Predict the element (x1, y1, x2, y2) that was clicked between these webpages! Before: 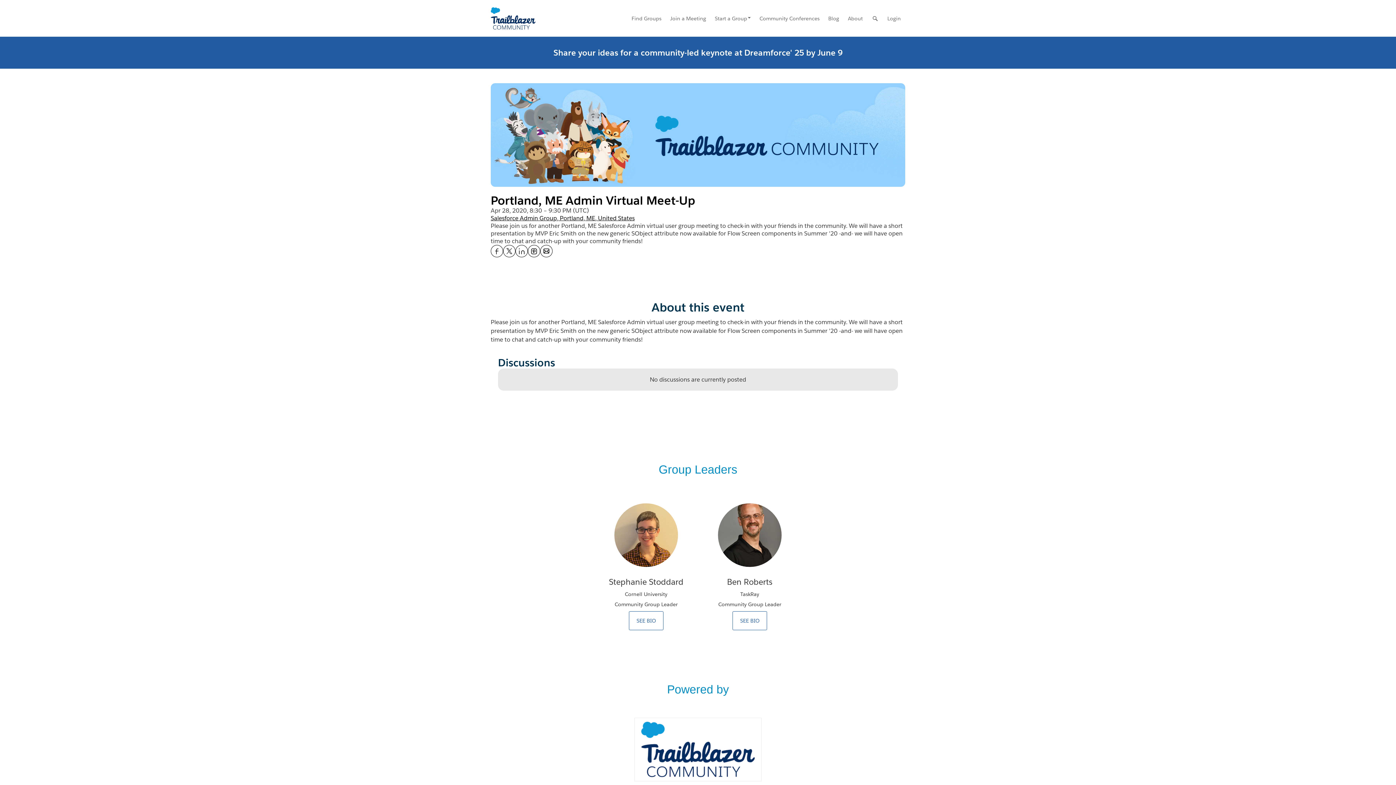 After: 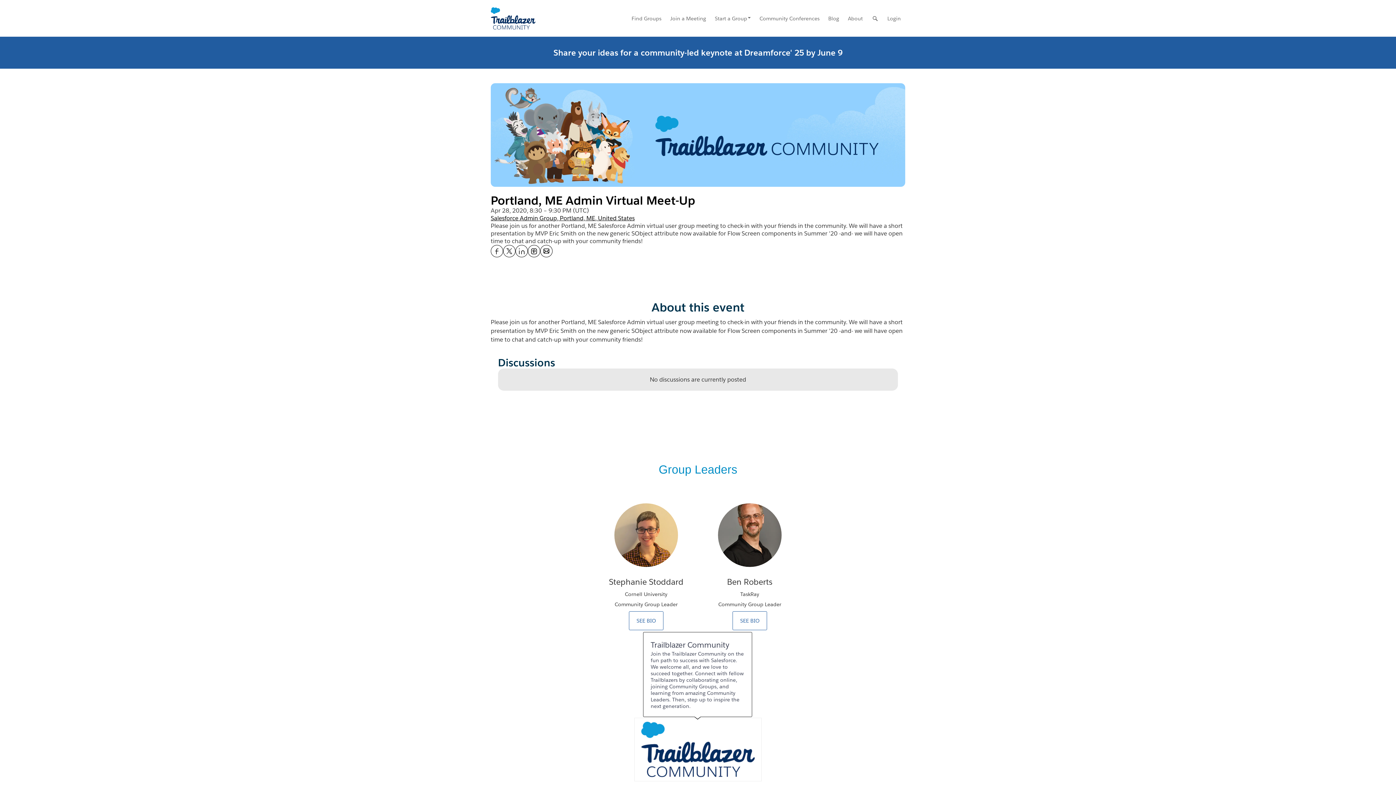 Action: bbox: (641, 722, 754, 777)